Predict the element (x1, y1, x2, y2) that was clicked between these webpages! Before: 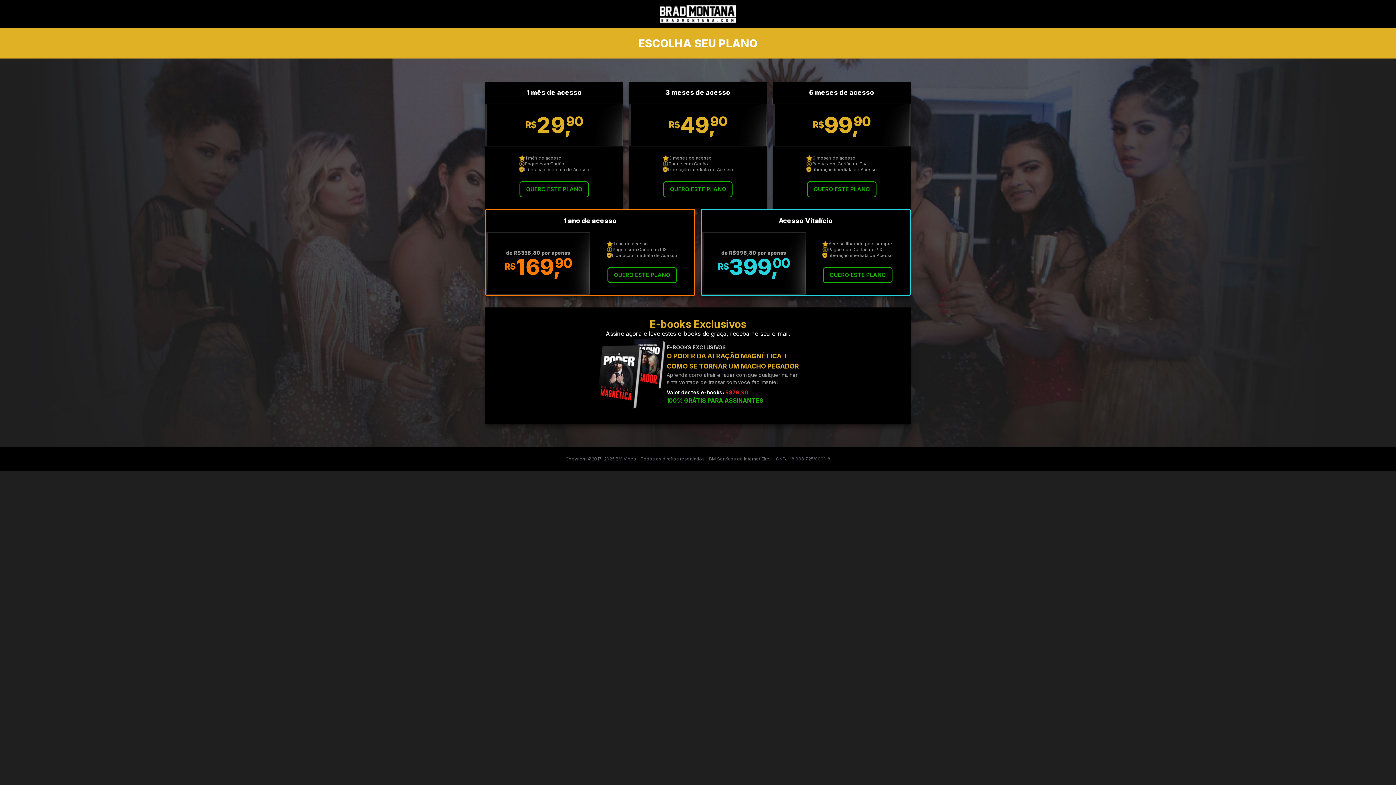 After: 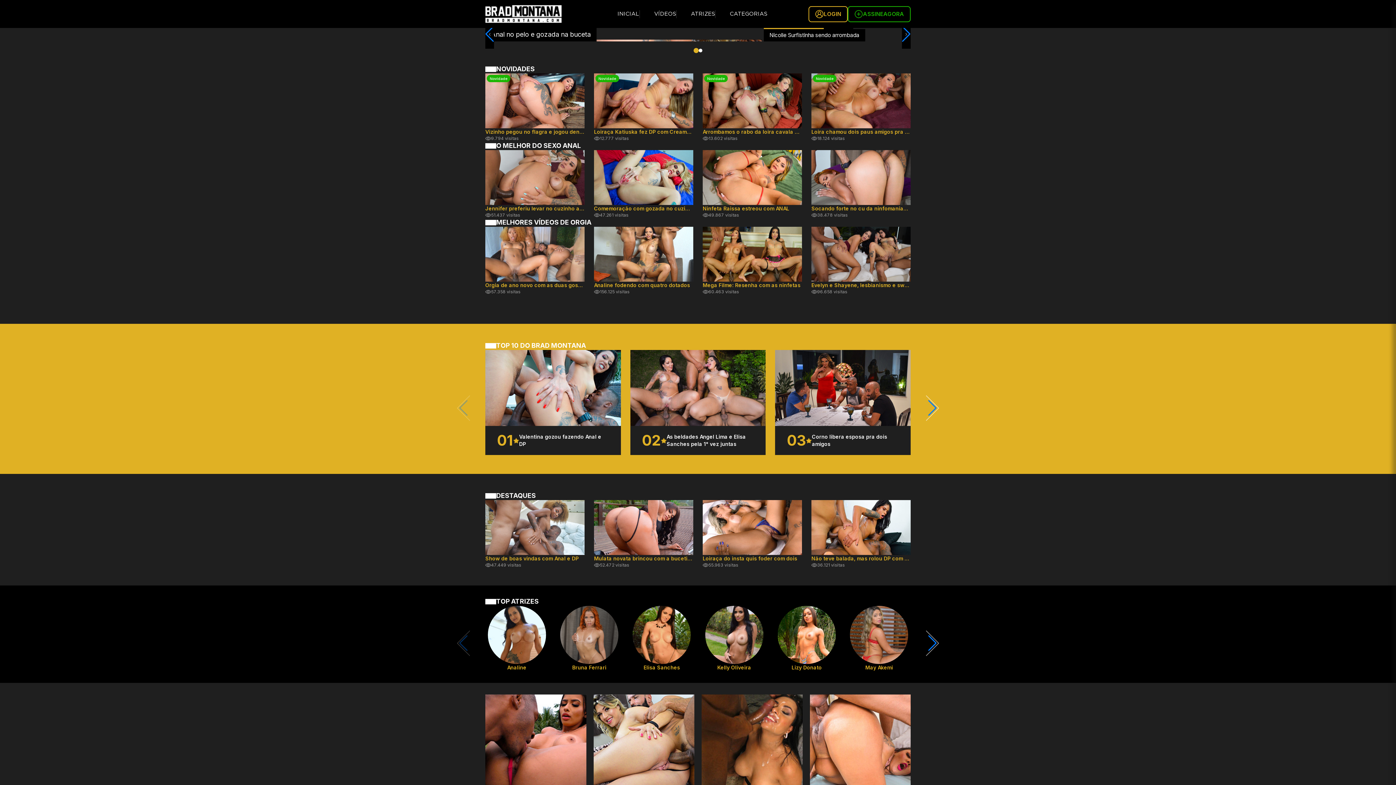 Action: bbox: (660, 5, 736, 22)